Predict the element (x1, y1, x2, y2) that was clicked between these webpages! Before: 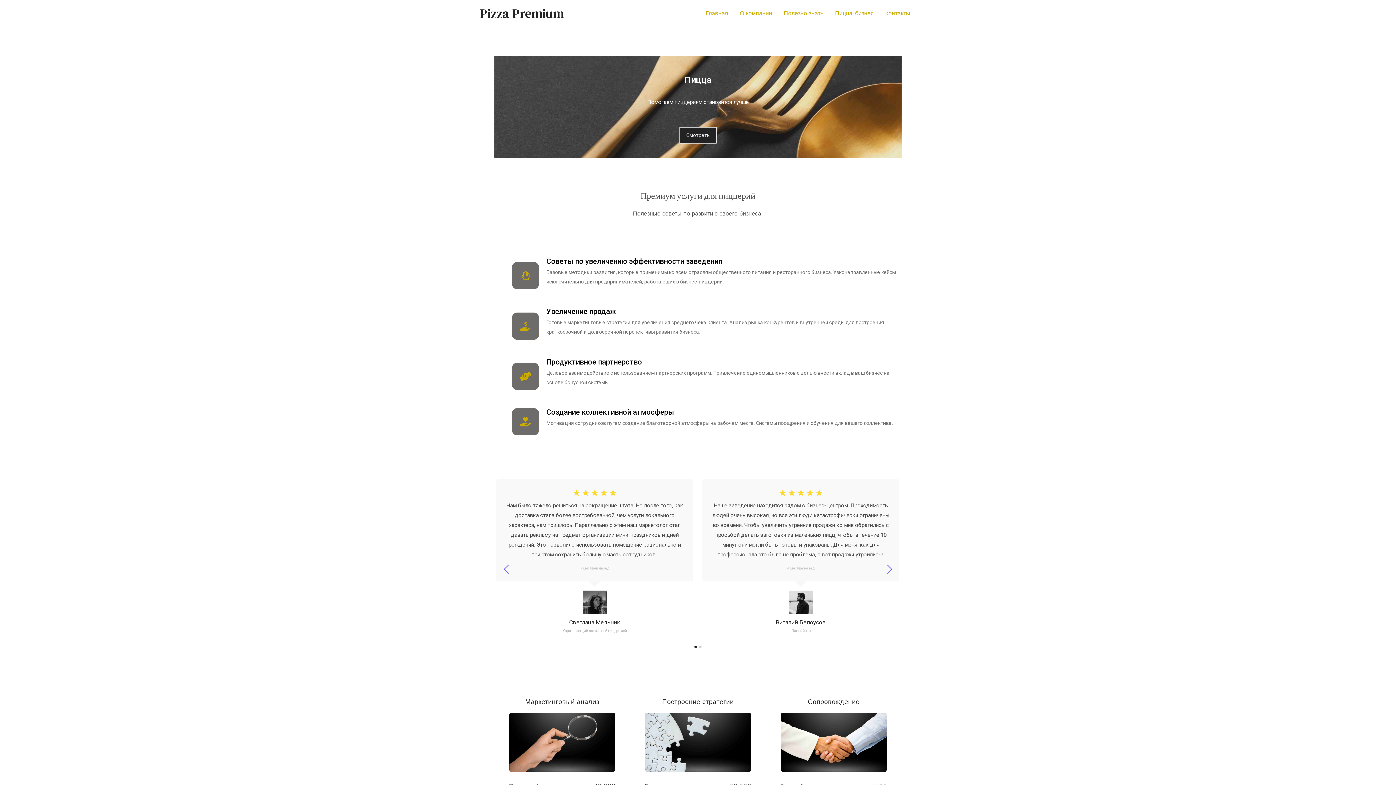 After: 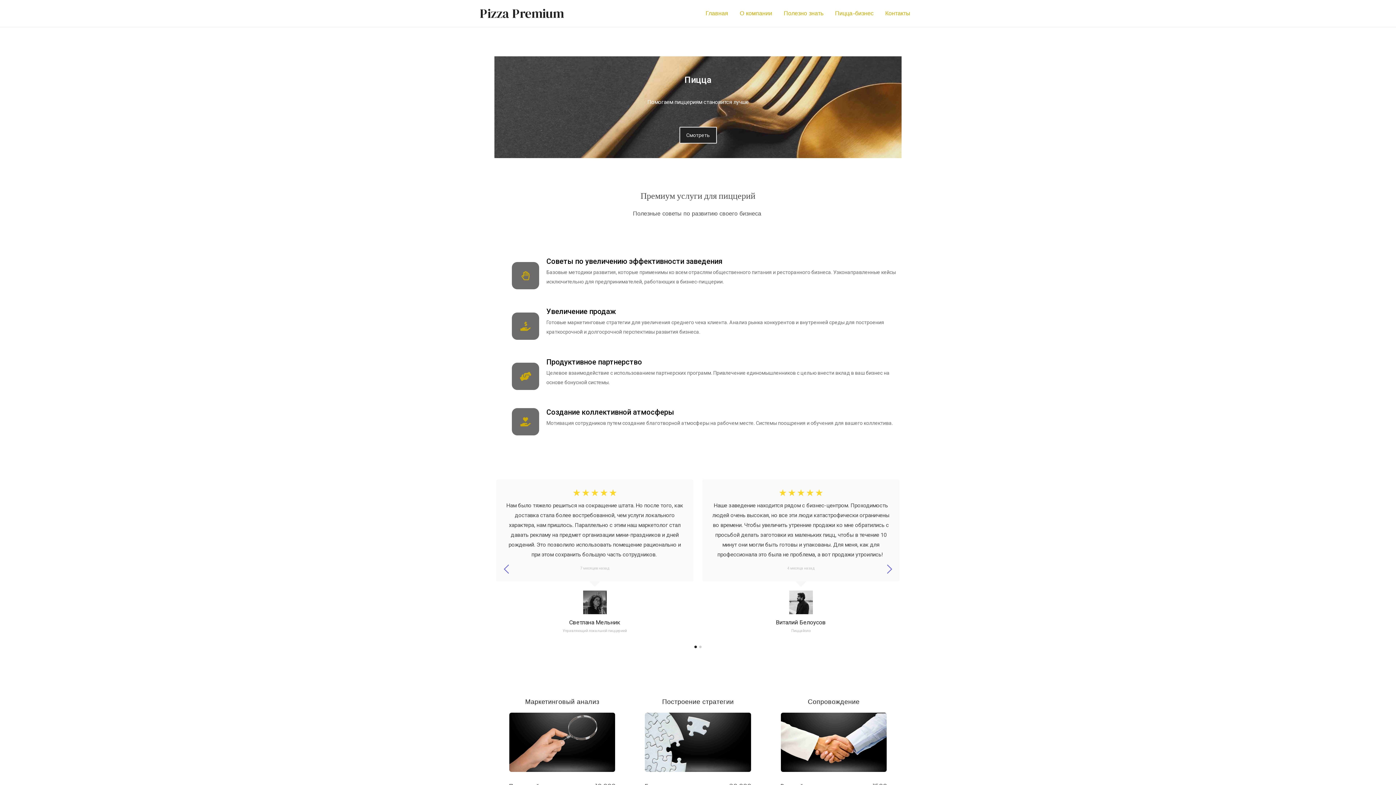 Action: bbox: (778, 0, 829, 26) label: Полезно знать